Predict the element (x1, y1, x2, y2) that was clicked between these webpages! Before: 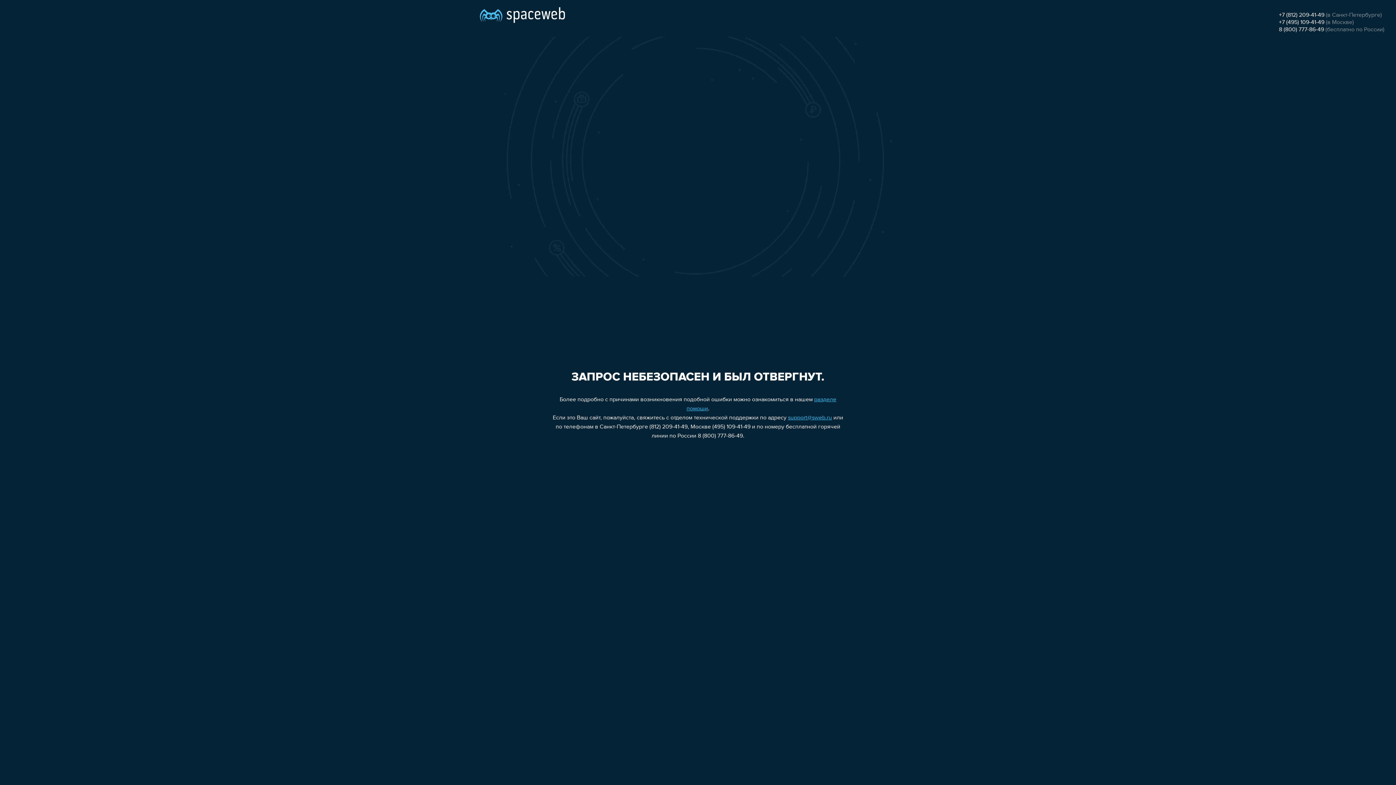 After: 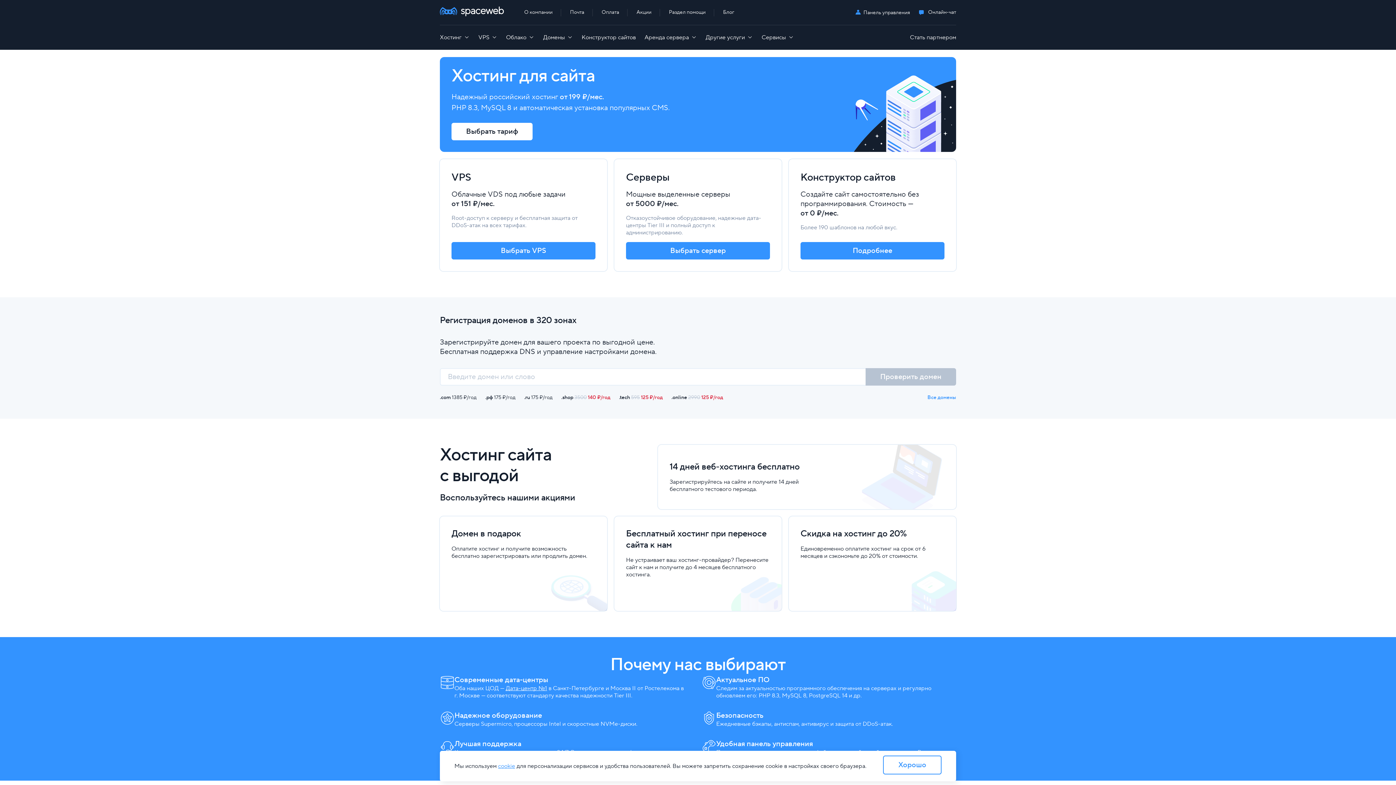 Action: bbox: (480, 0, 565, 25)